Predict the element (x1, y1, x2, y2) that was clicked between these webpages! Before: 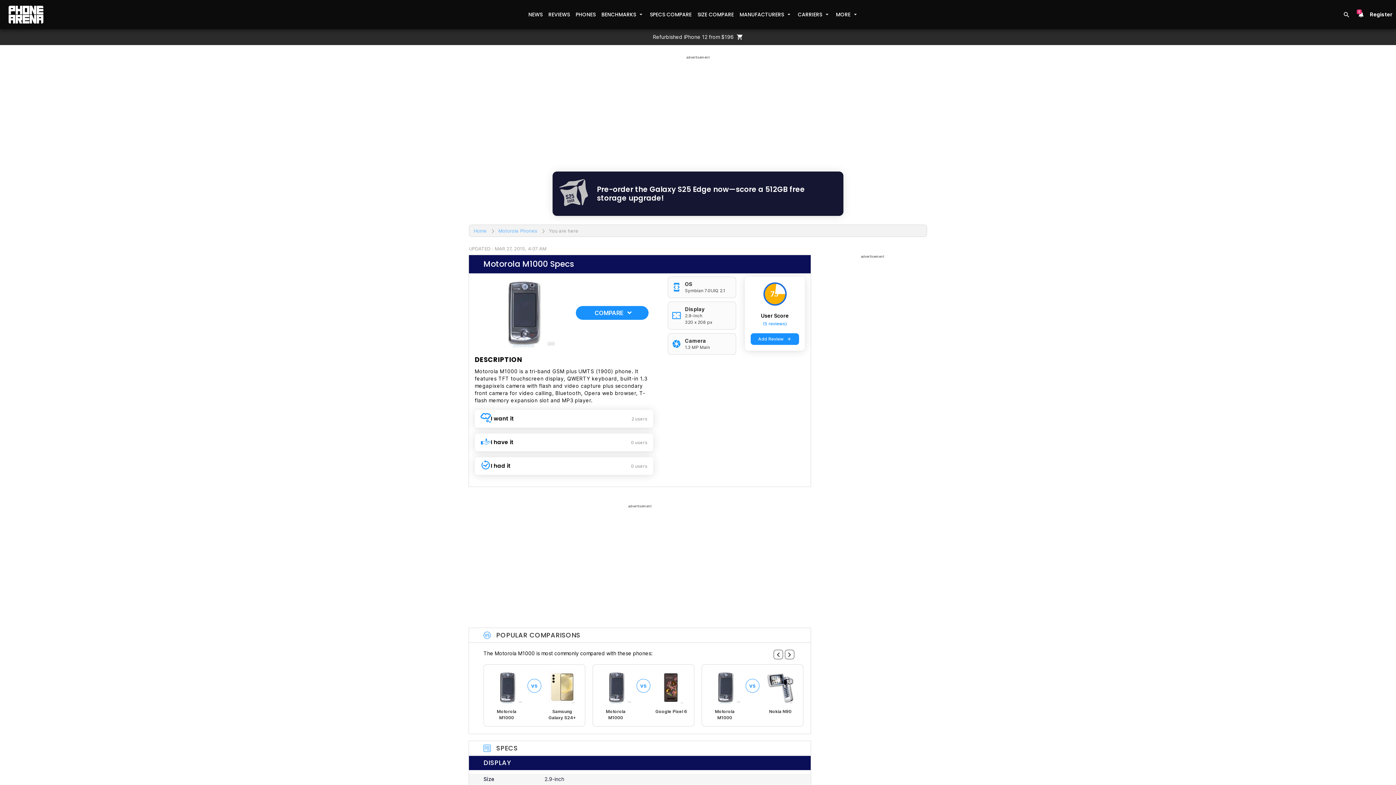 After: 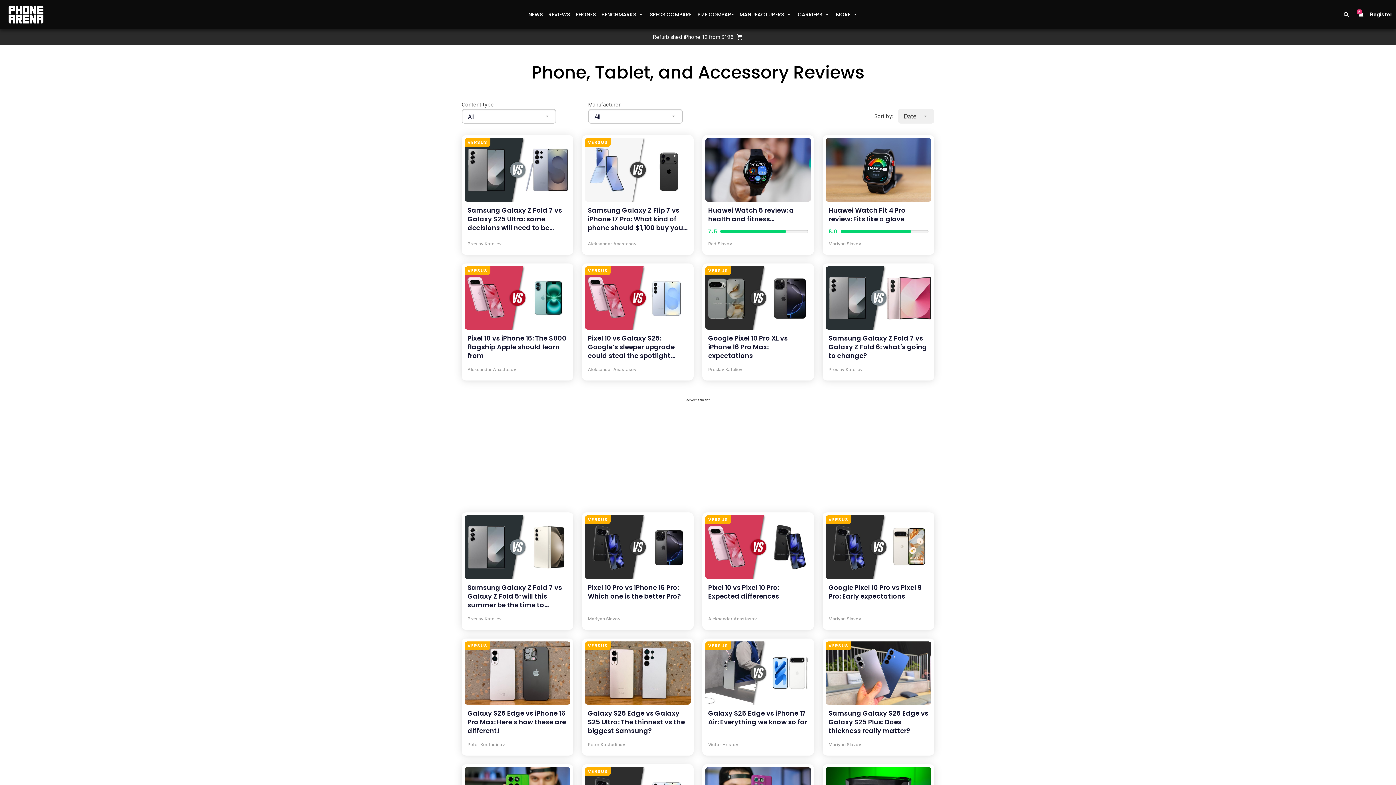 Action: label: REVIEWS bbox: (545, 8, 572, 21)